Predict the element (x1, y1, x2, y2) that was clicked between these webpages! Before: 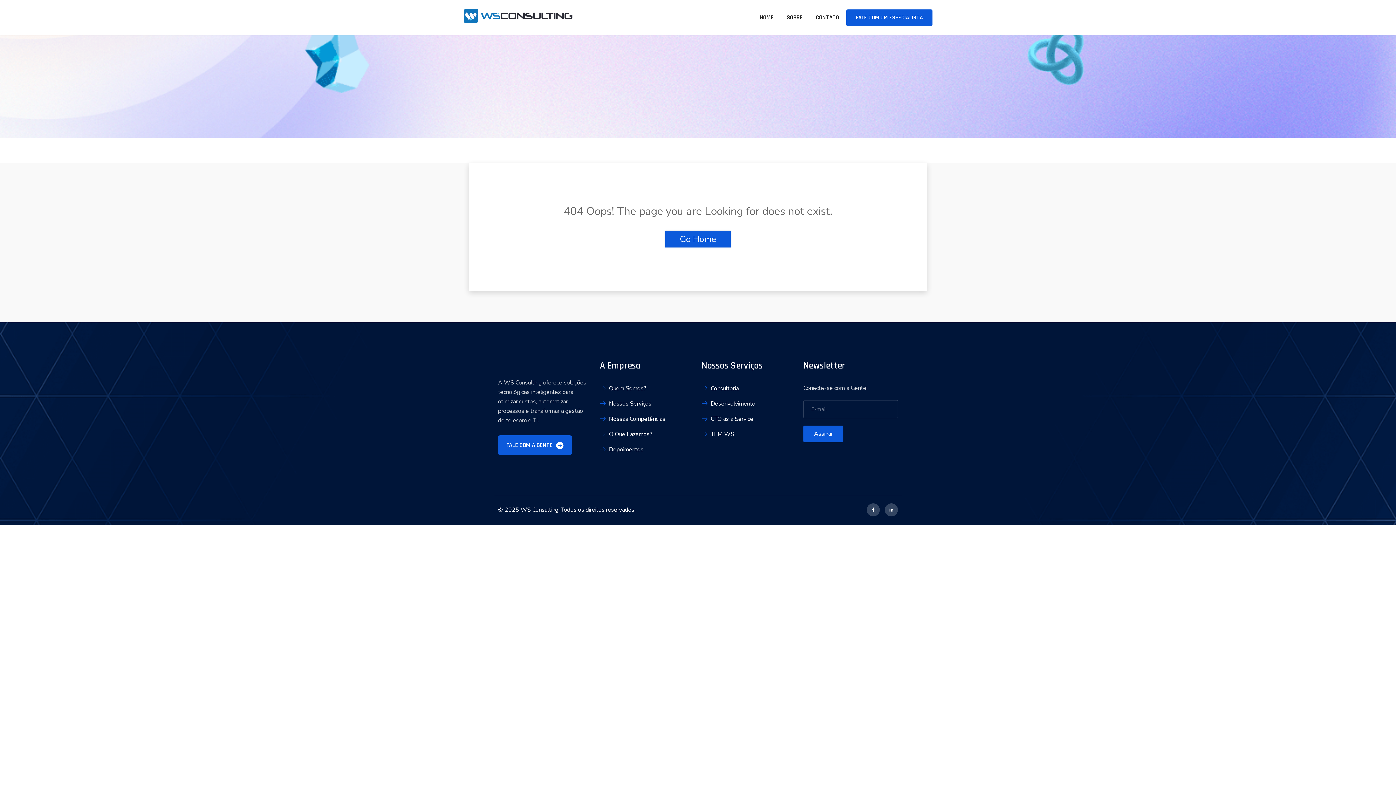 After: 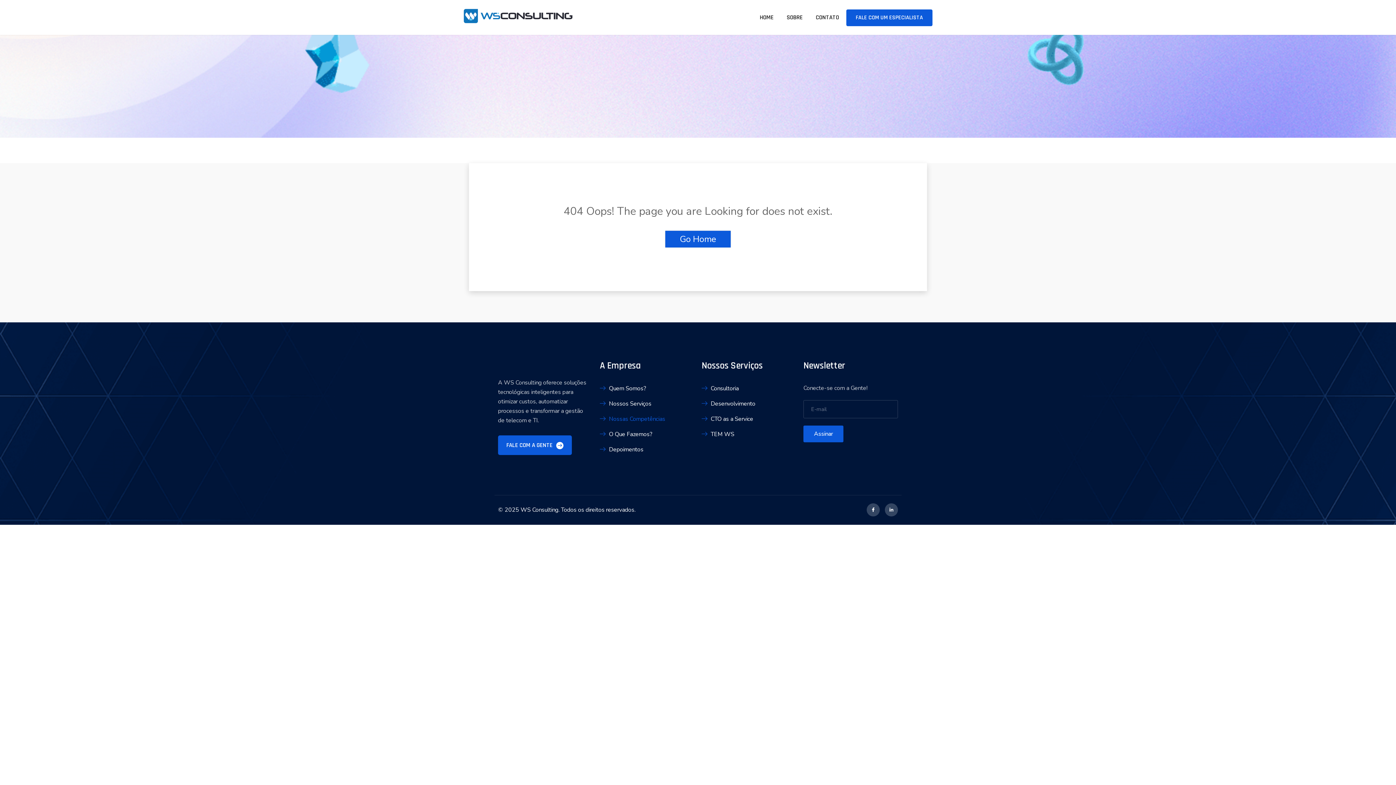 Action: bbox: (600, 414, 694, 424) label: Nossas Competências